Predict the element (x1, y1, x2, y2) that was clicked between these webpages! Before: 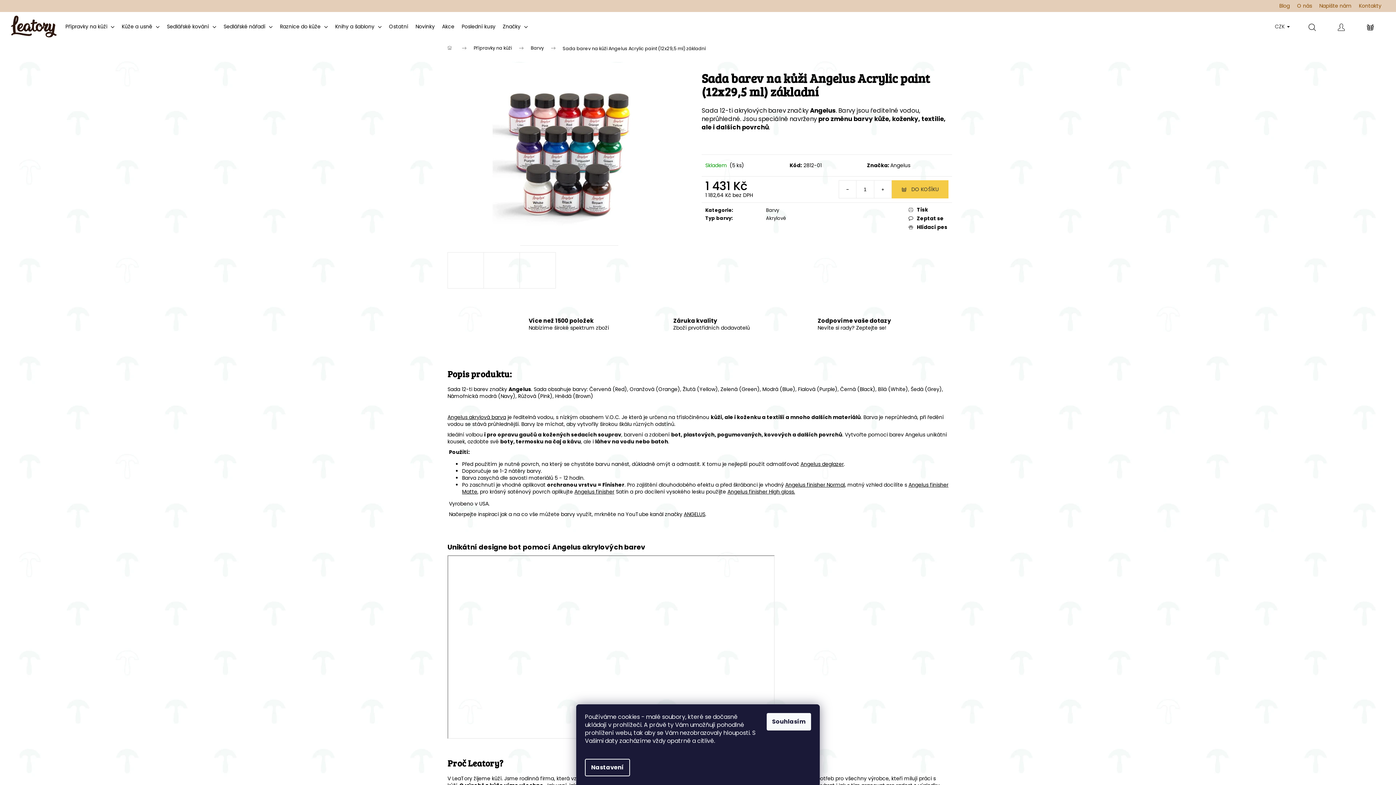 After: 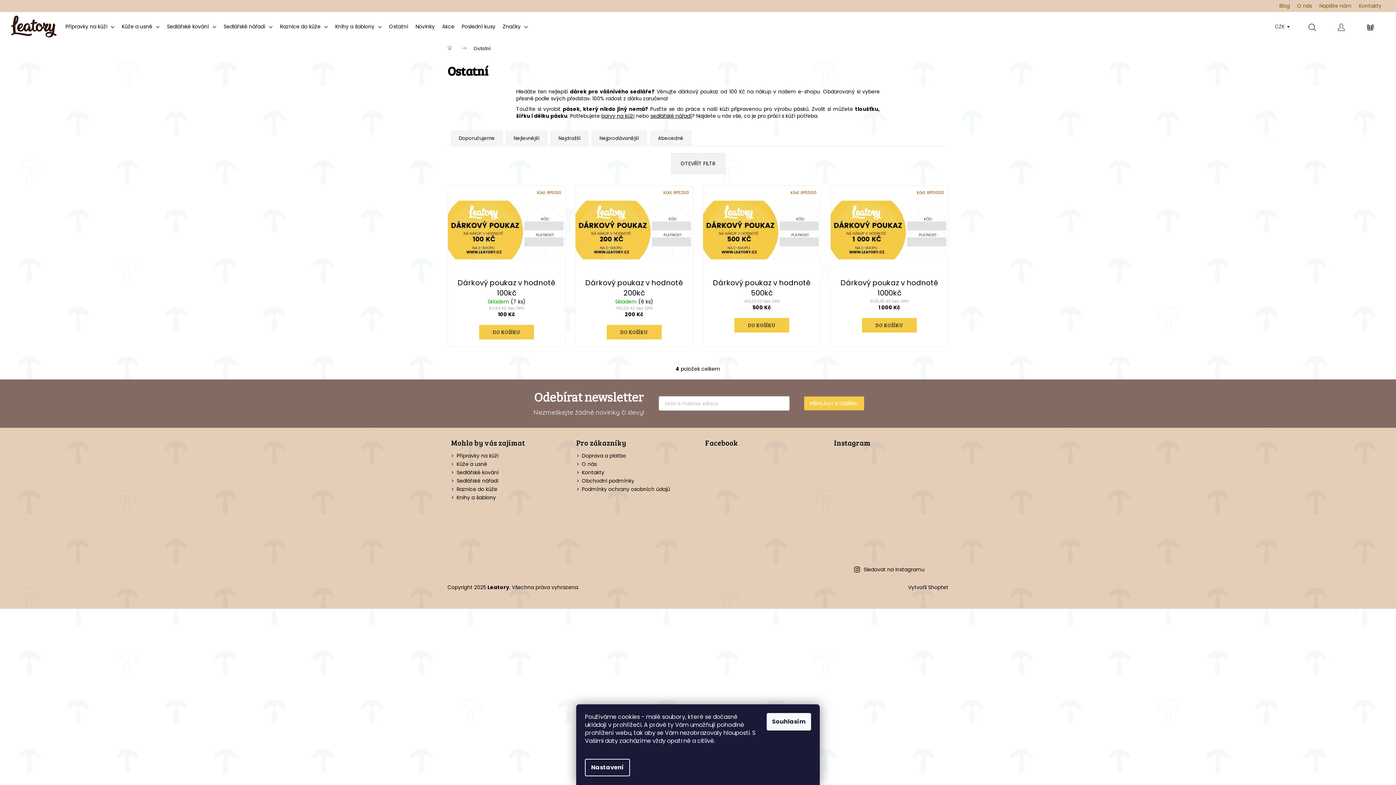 Action: bbox: (385, 12, 412, 41) label: Ostatní